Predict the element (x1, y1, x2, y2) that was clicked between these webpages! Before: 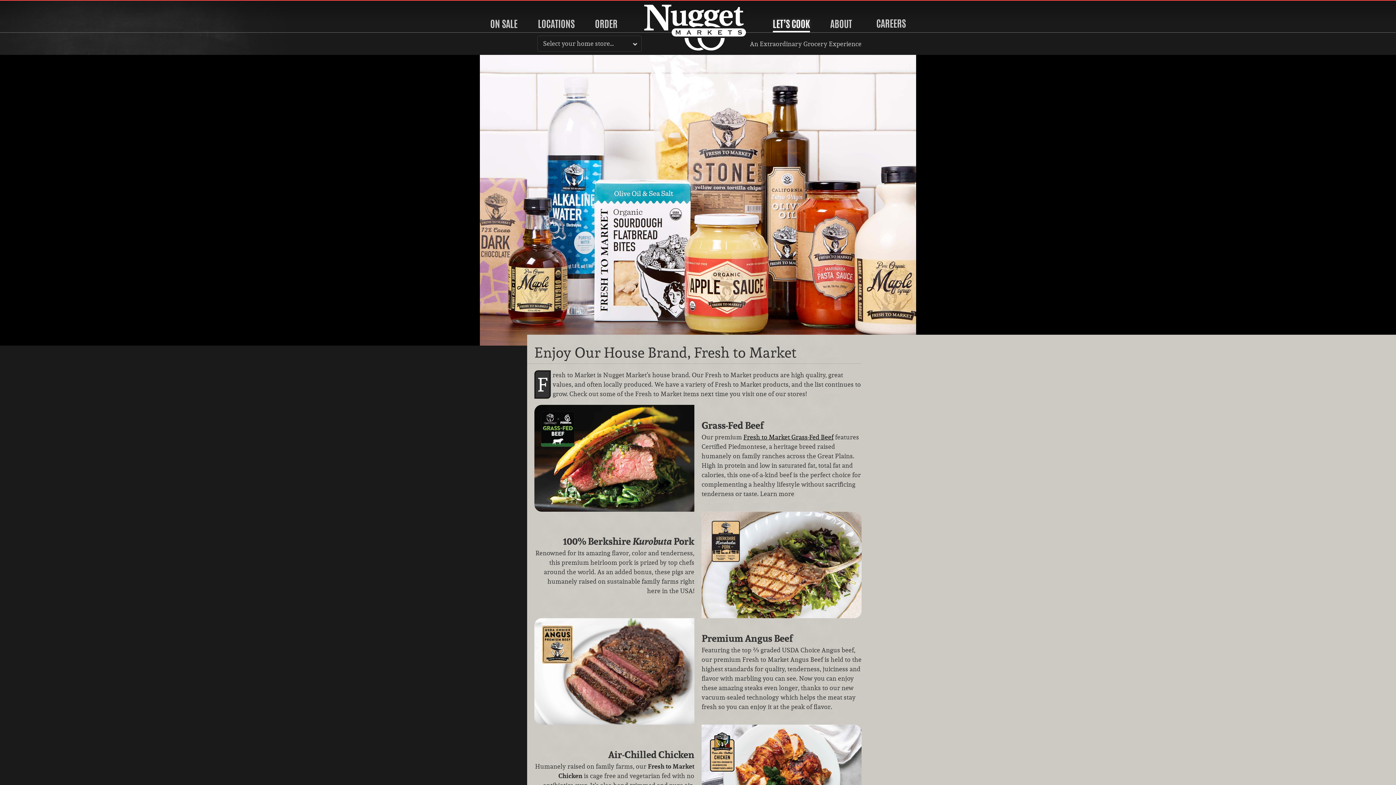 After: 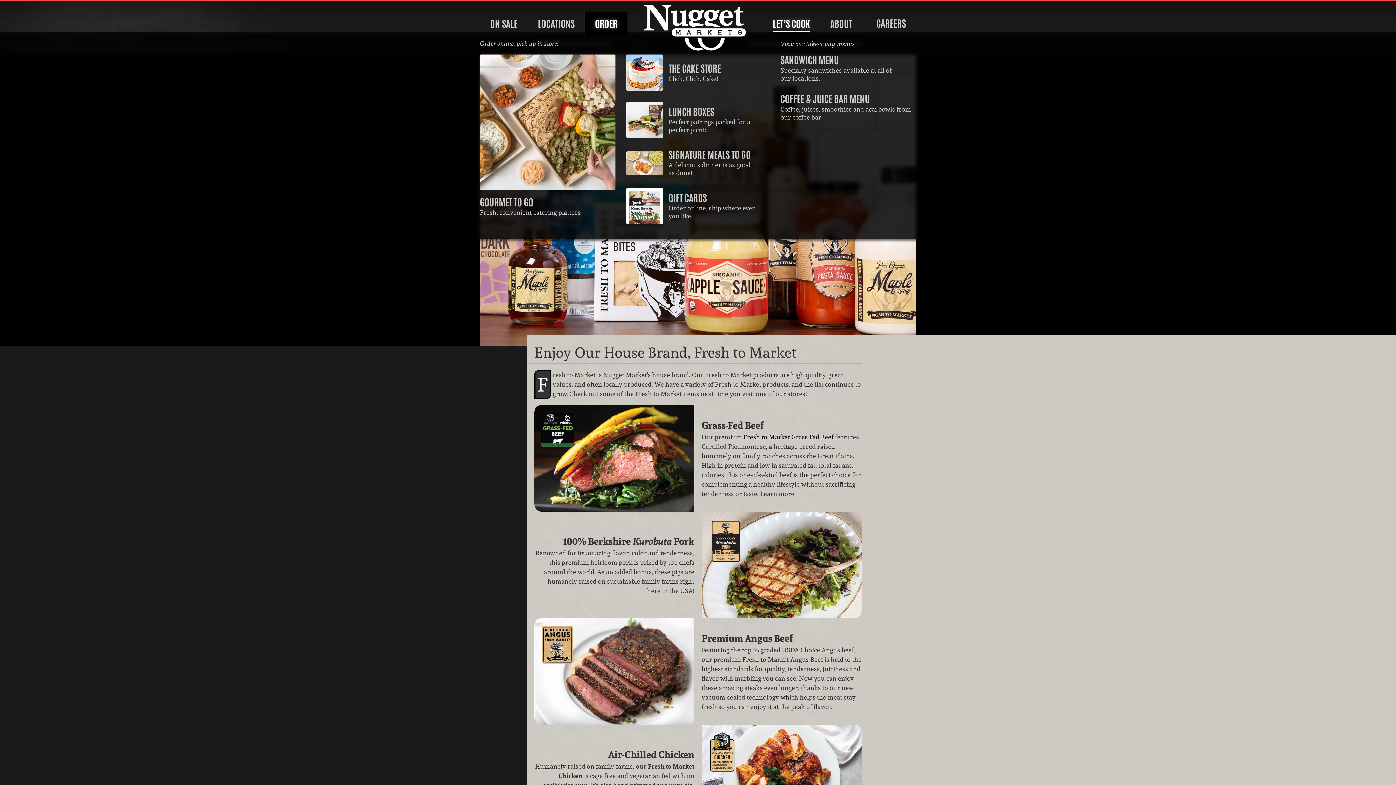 Action: bbox: (595, 17, 617, 30) label: ORDER